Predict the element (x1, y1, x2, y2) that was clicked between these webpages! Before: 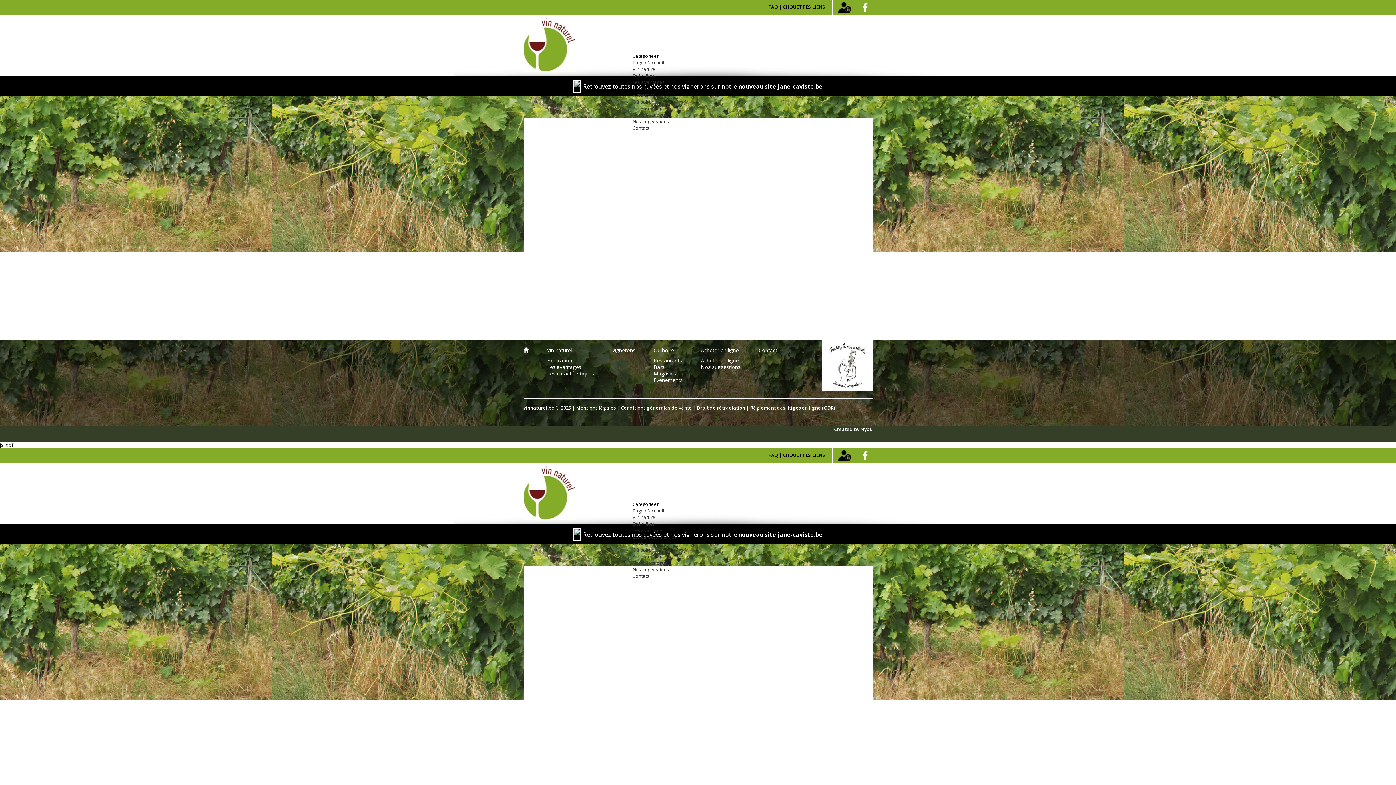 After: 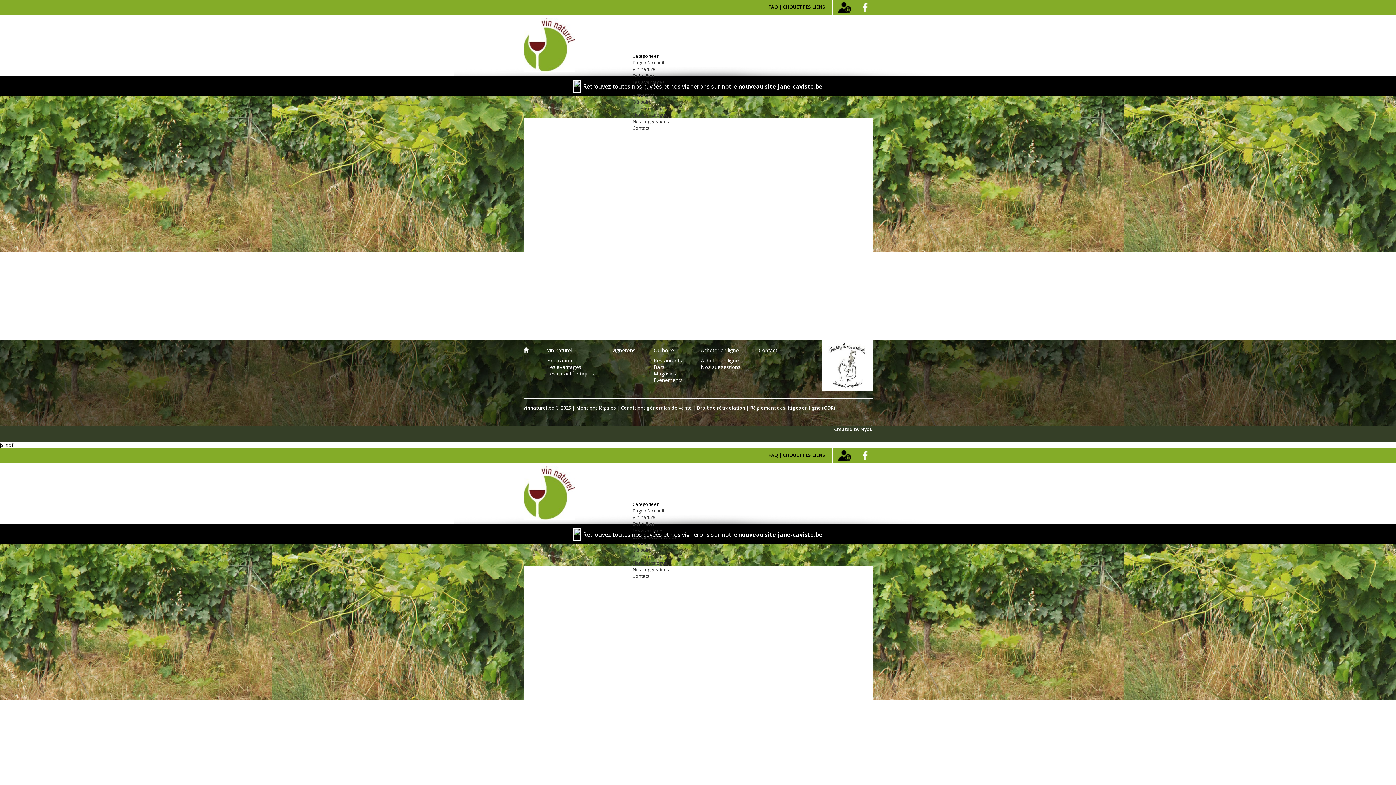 Action: bbox: (632, 520, 654, 527) label: Définition